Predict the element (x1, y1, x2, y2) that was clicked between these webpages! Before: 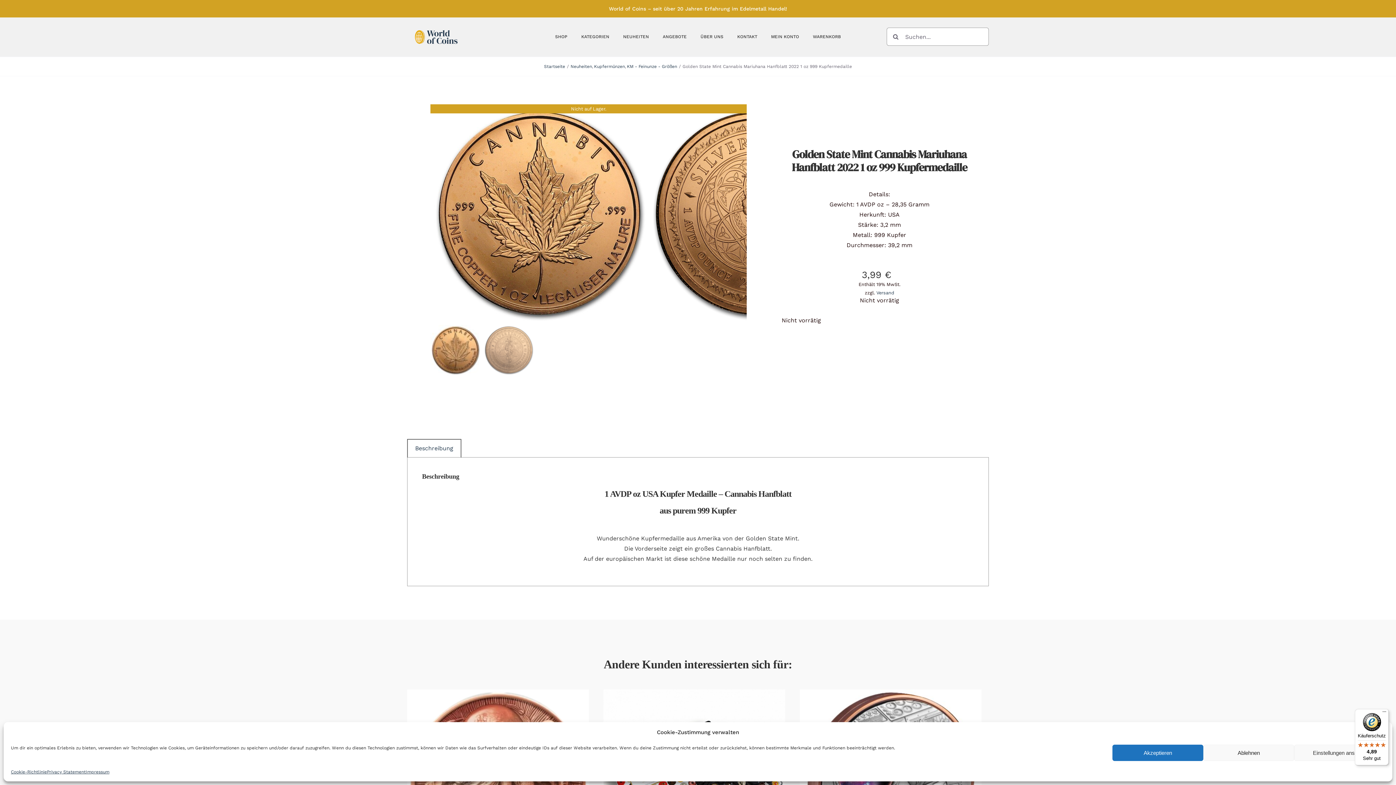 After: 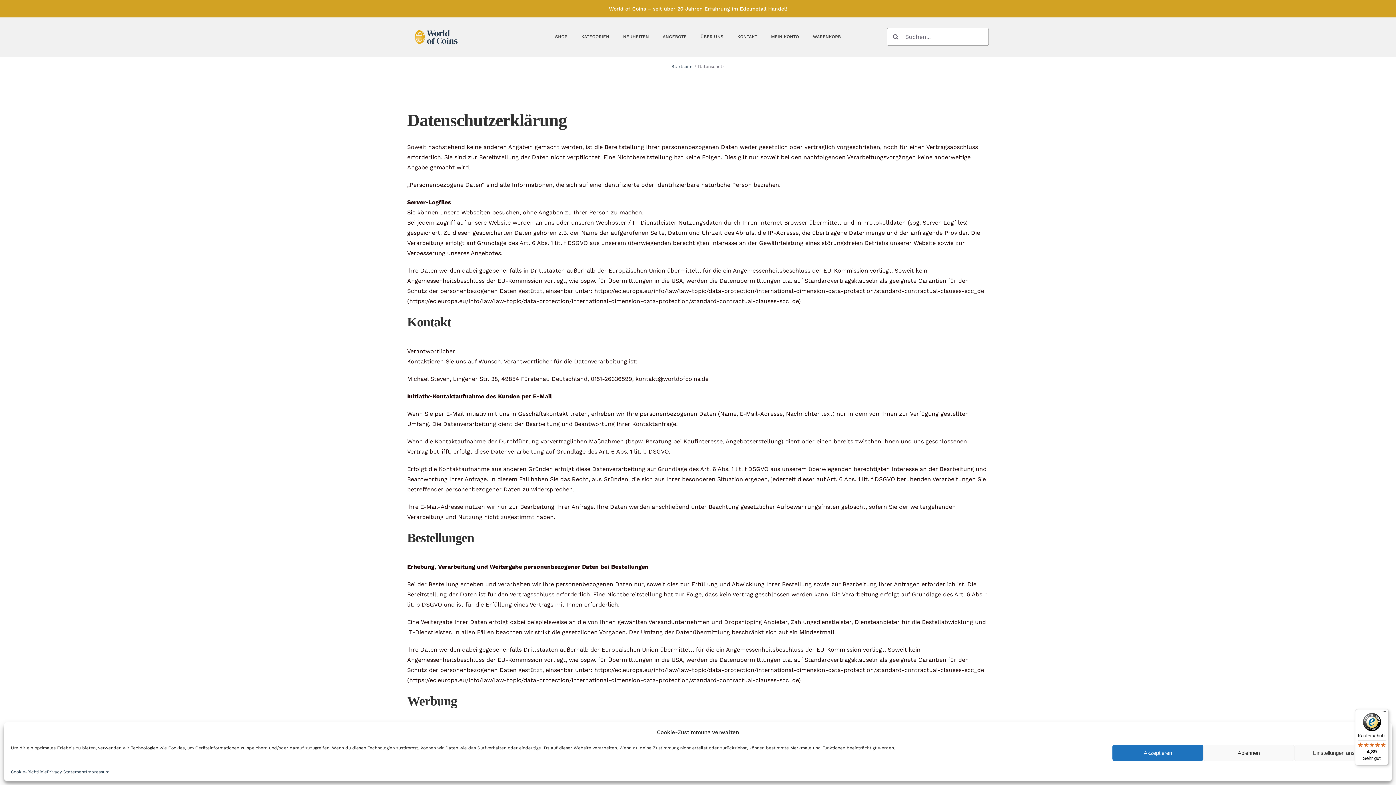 Action: bbox: (46, 768, 85, 776) label: Privacy Statement